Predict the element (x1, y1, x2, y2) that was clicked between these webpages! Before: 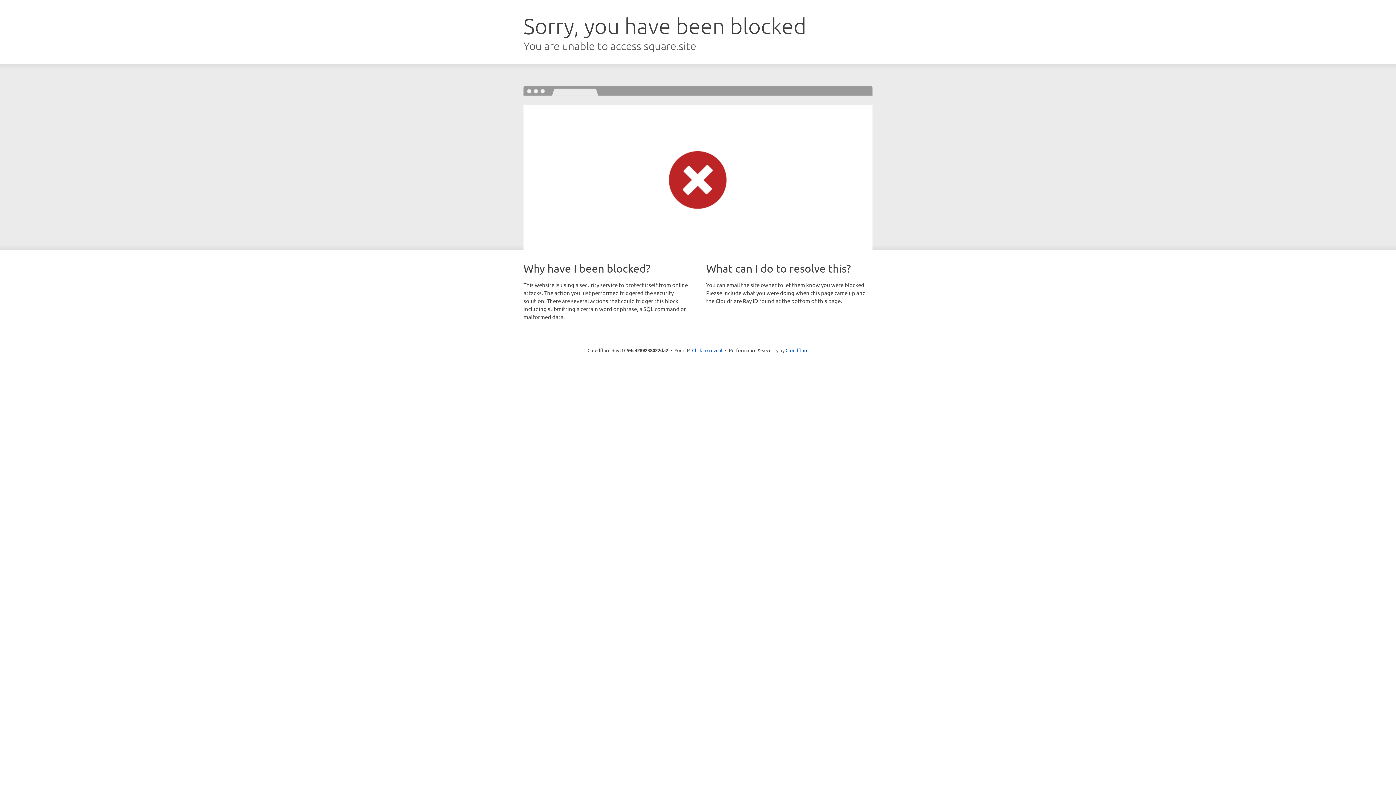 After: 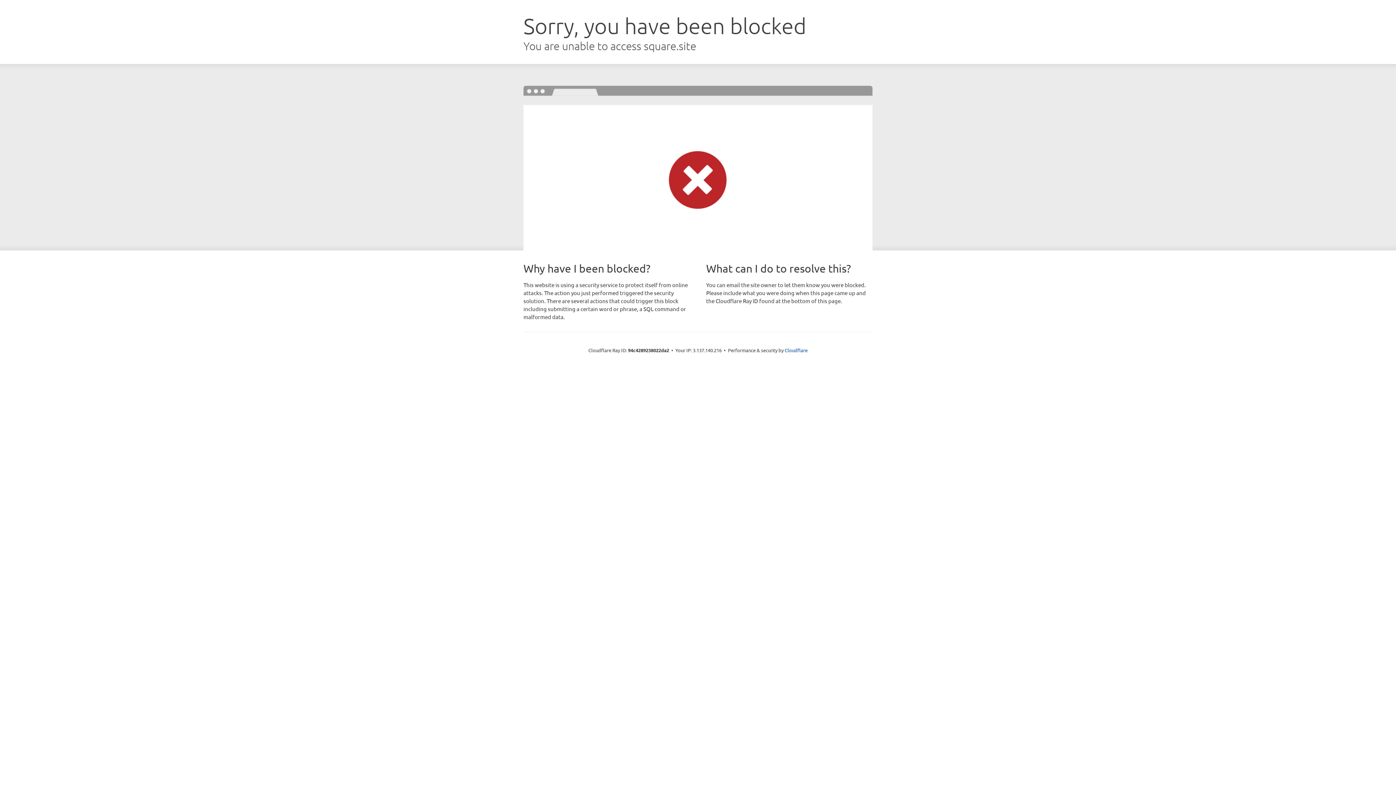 Action: label: Click to reveal bbox: (692, 346, 722, 353)